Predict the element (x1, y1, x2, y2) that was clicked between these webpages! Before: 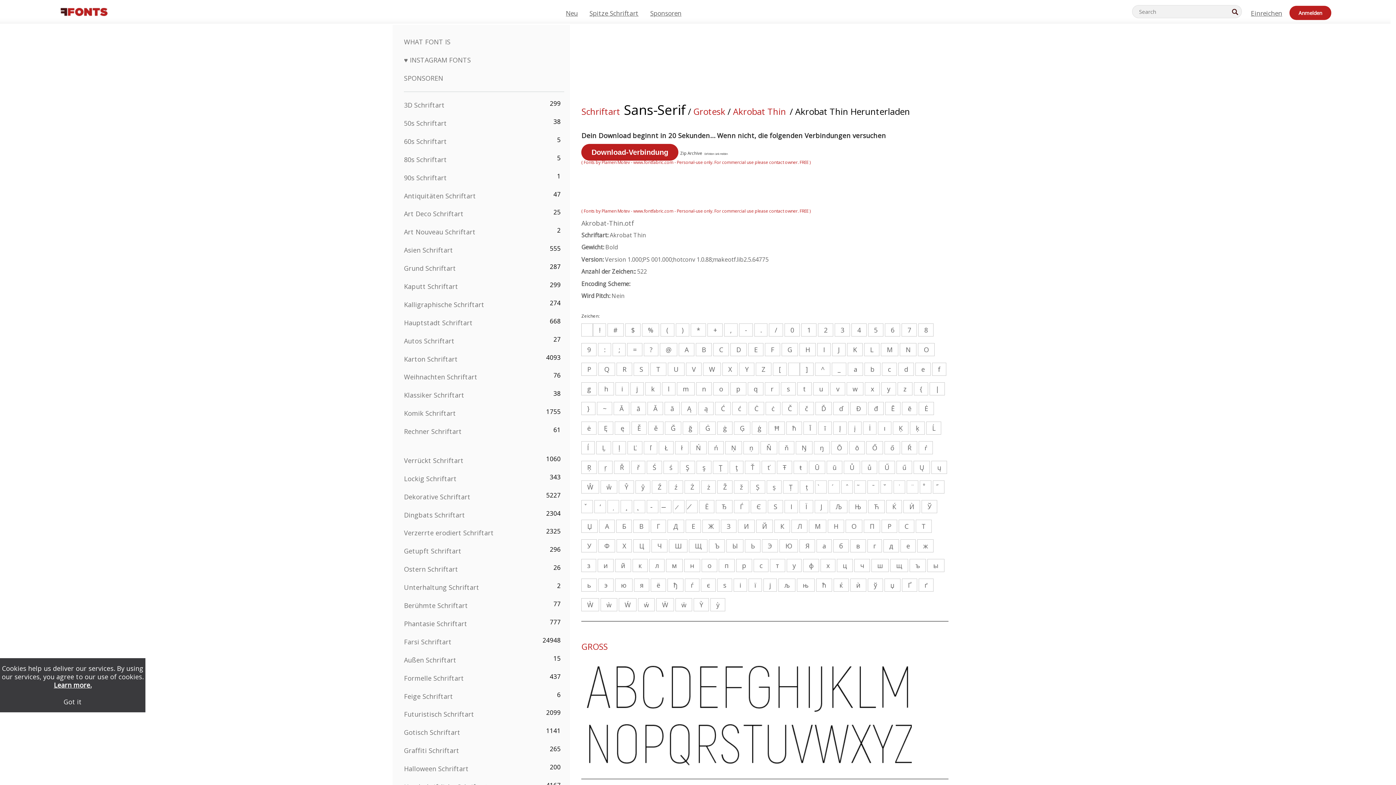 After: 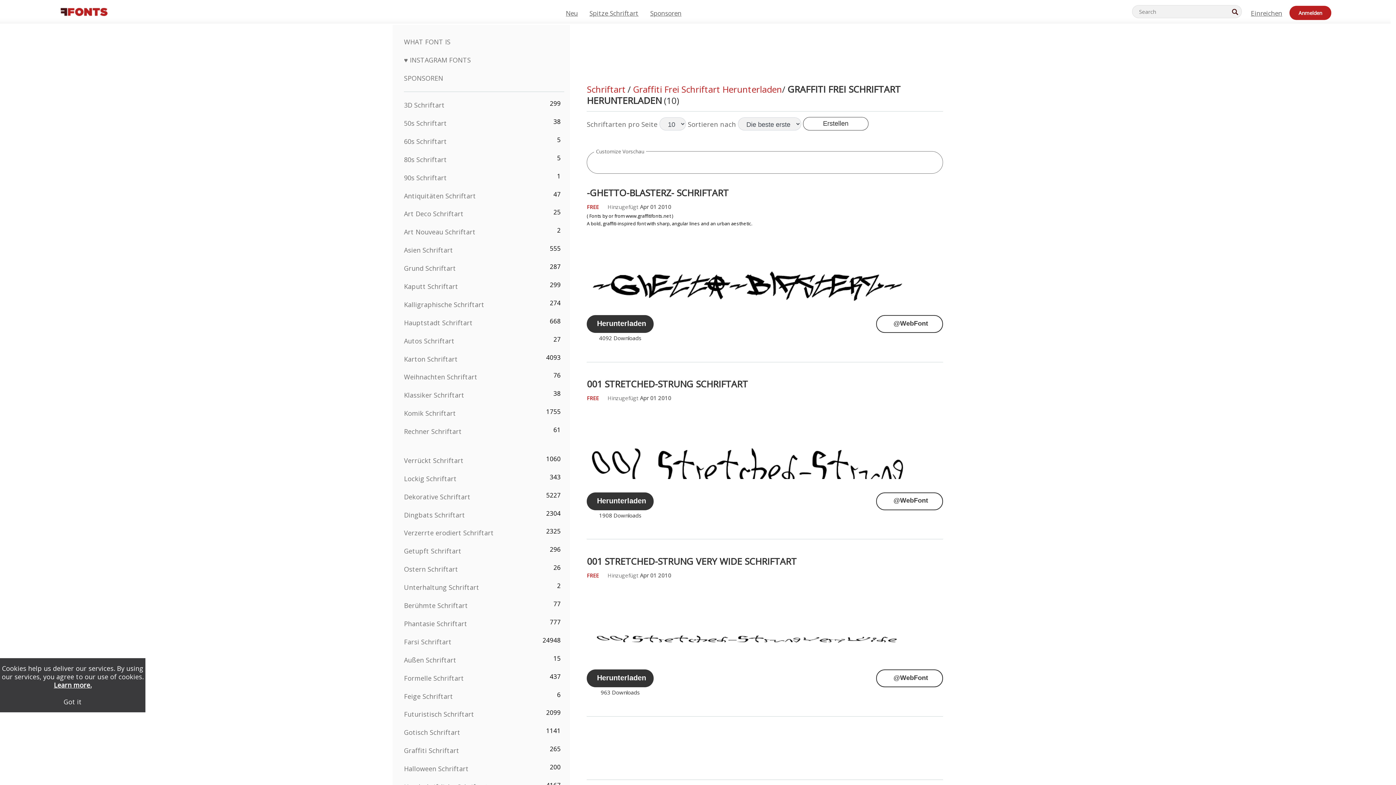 Action: bbox: (404, 746, 459, 755) label: Graffiti Schriftart